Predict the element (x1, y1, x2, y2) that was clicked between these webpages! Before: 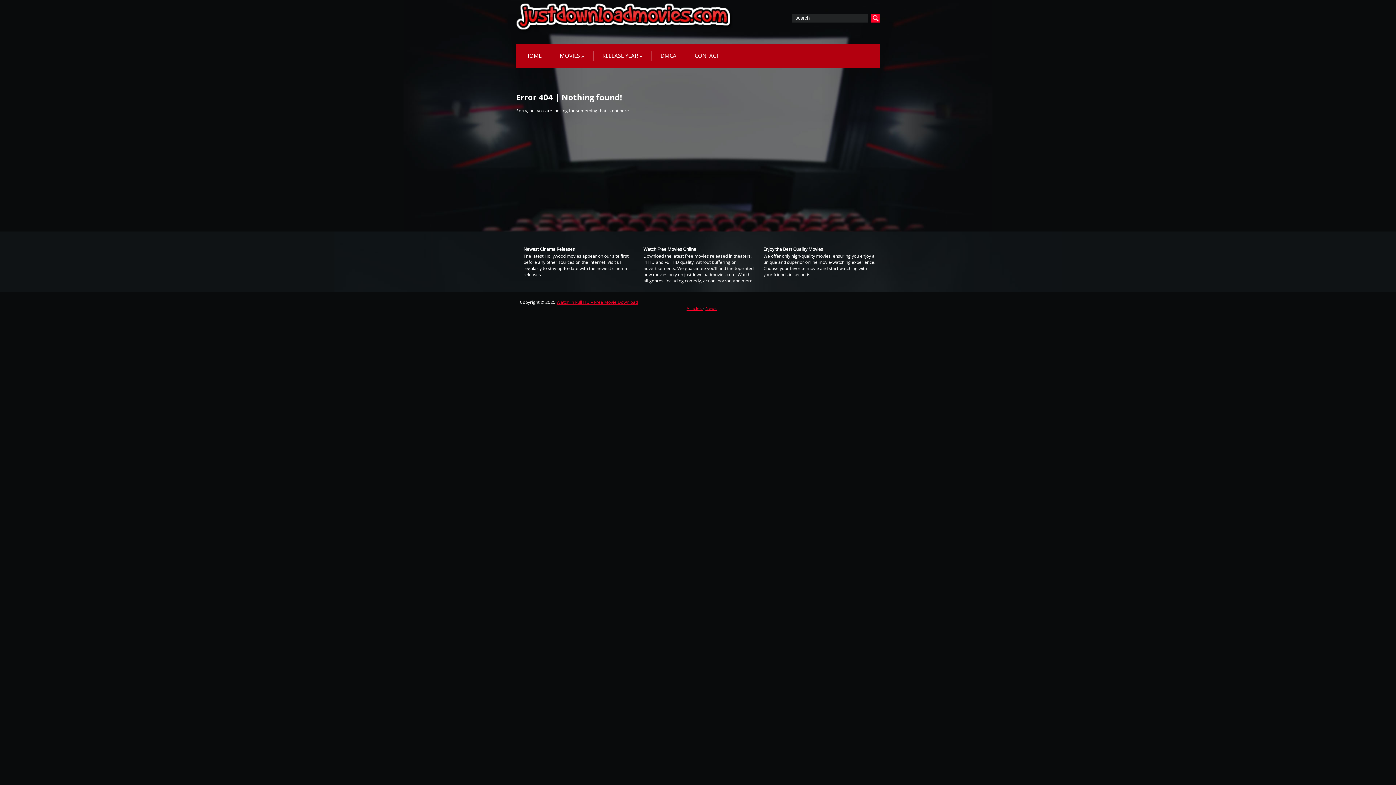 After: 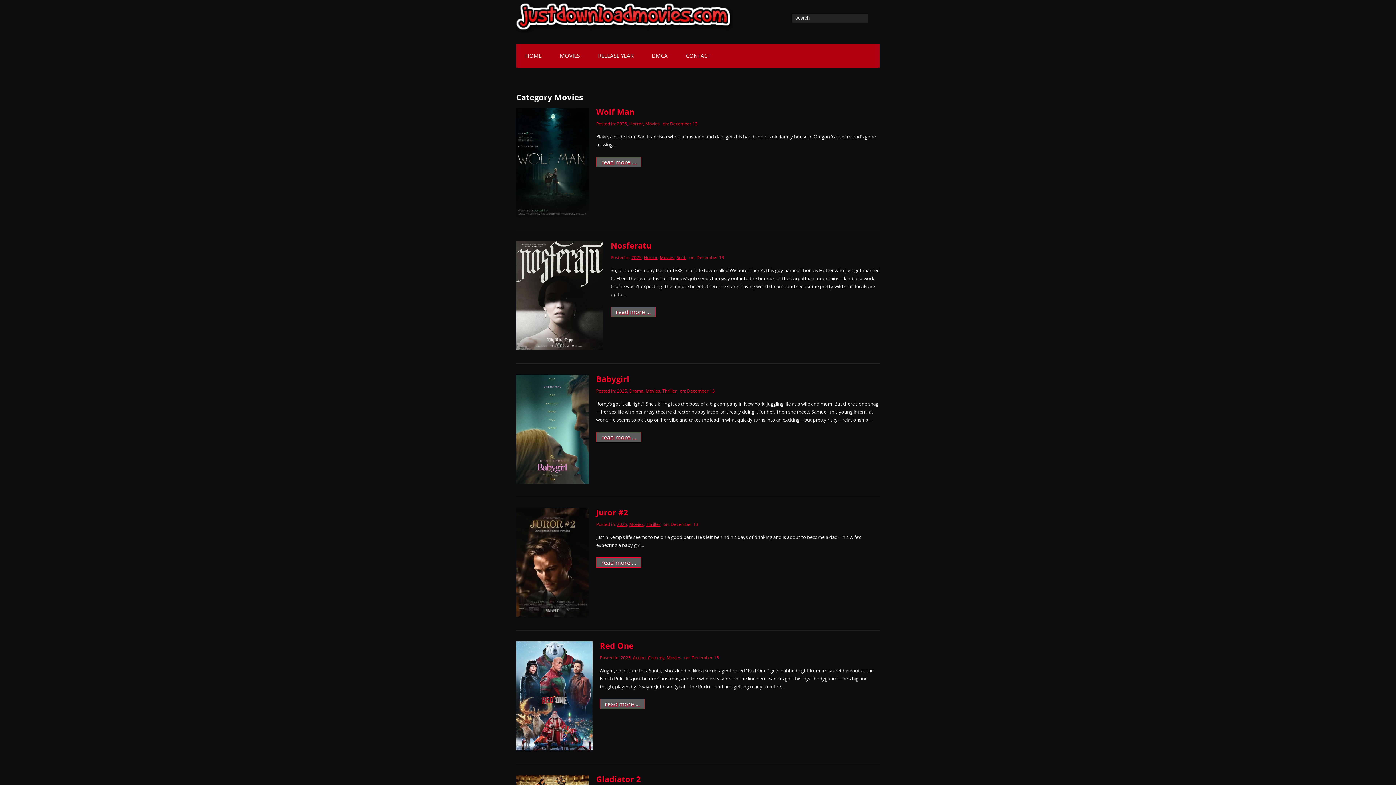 Action: label: MOVIES » bbox: (550, 43, 593, 67)